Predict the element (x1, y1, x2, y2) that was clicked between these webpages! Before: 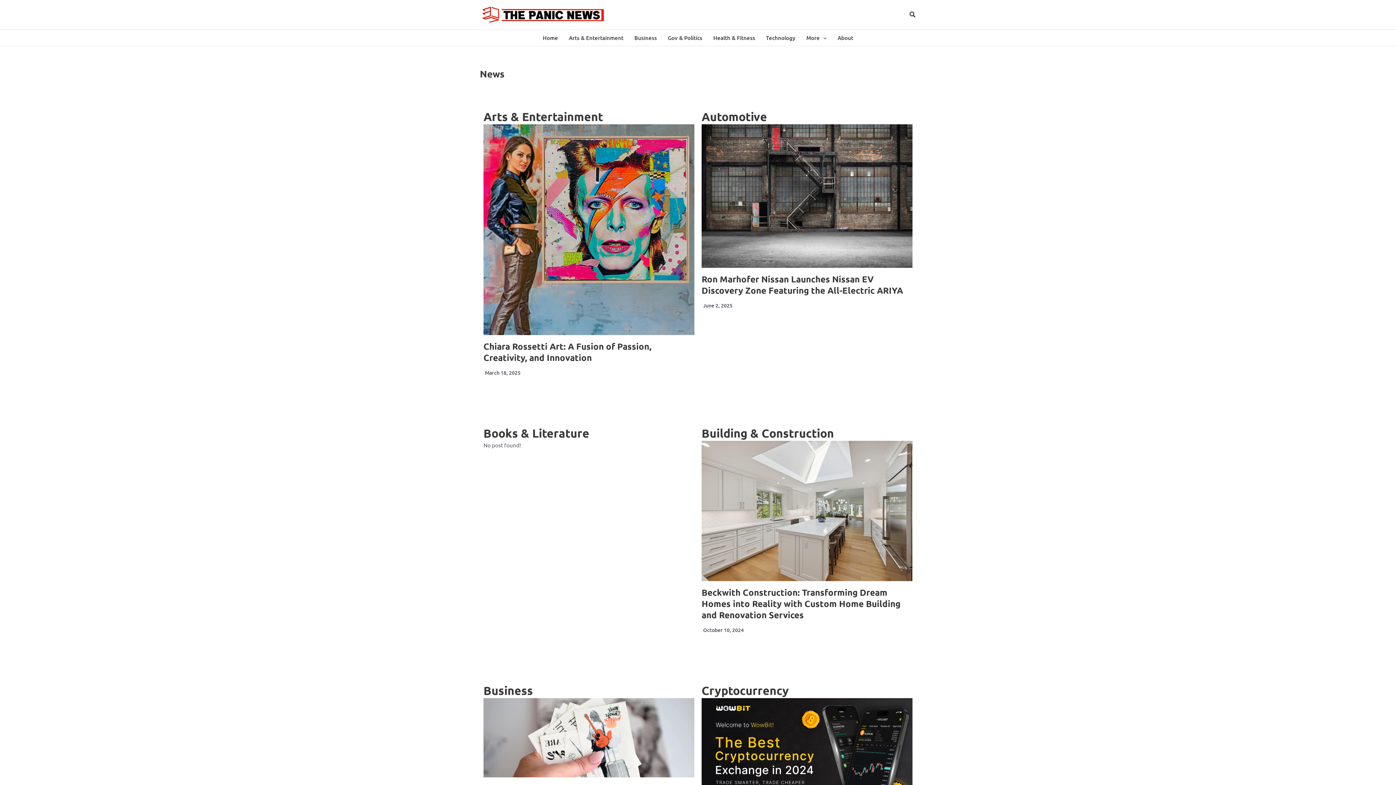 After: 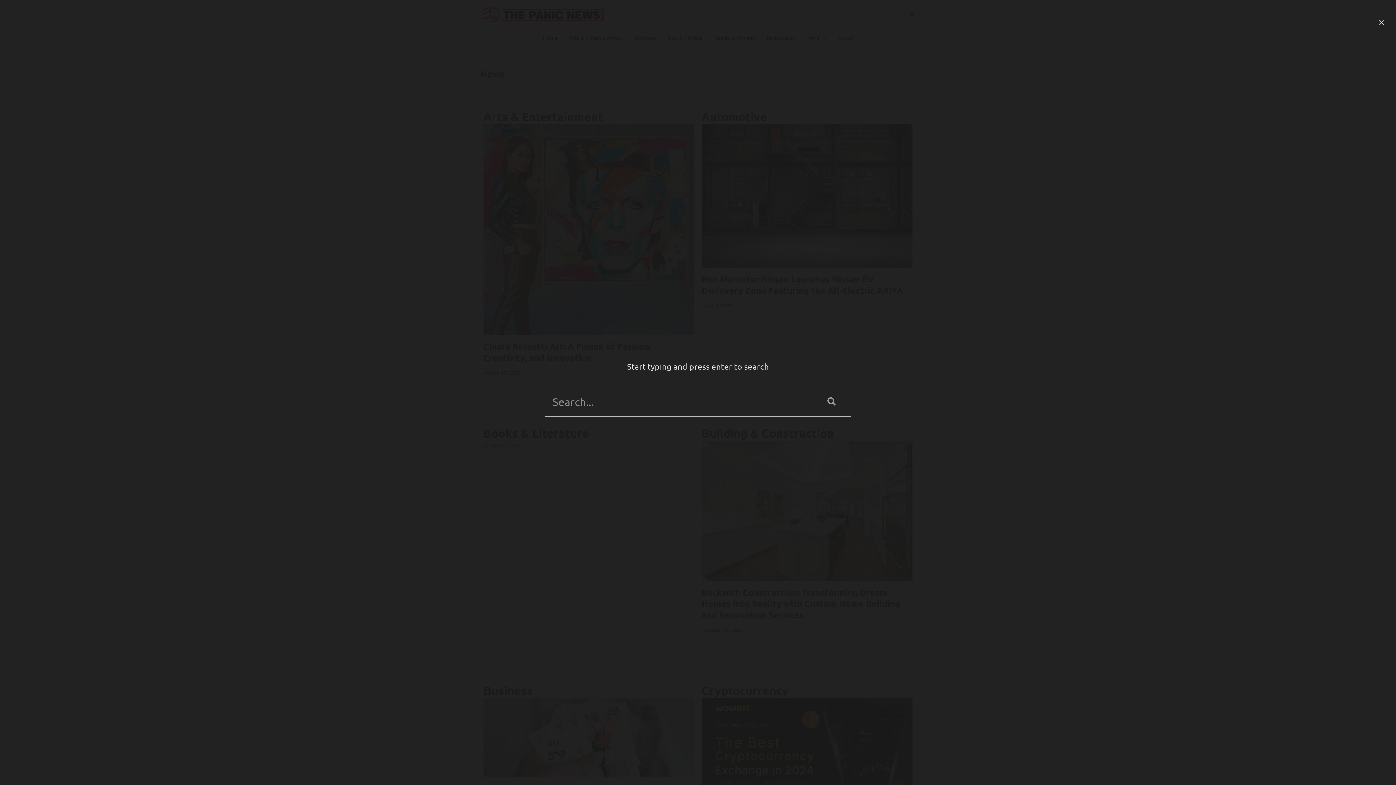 Action: label: Search icon link bbox: (909, 11, 916, 18)